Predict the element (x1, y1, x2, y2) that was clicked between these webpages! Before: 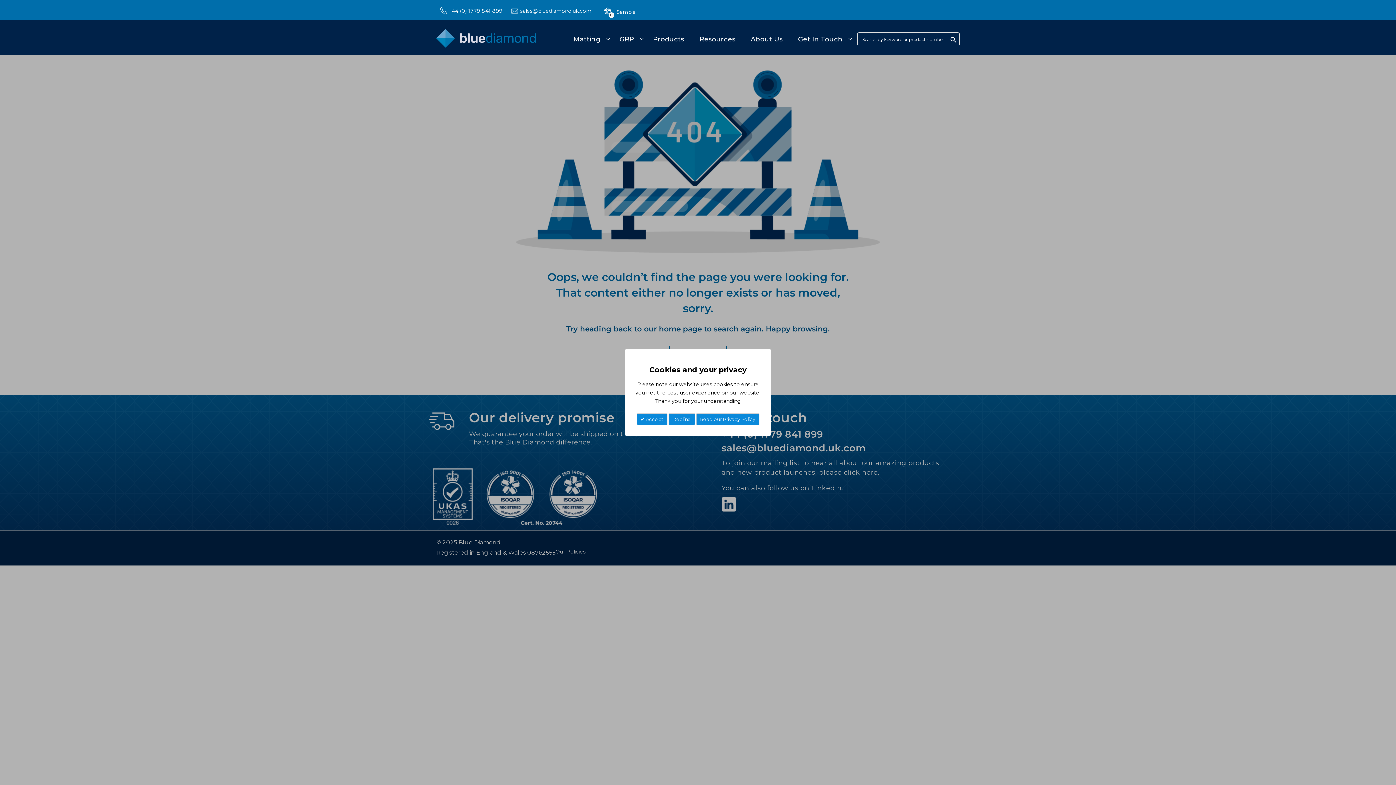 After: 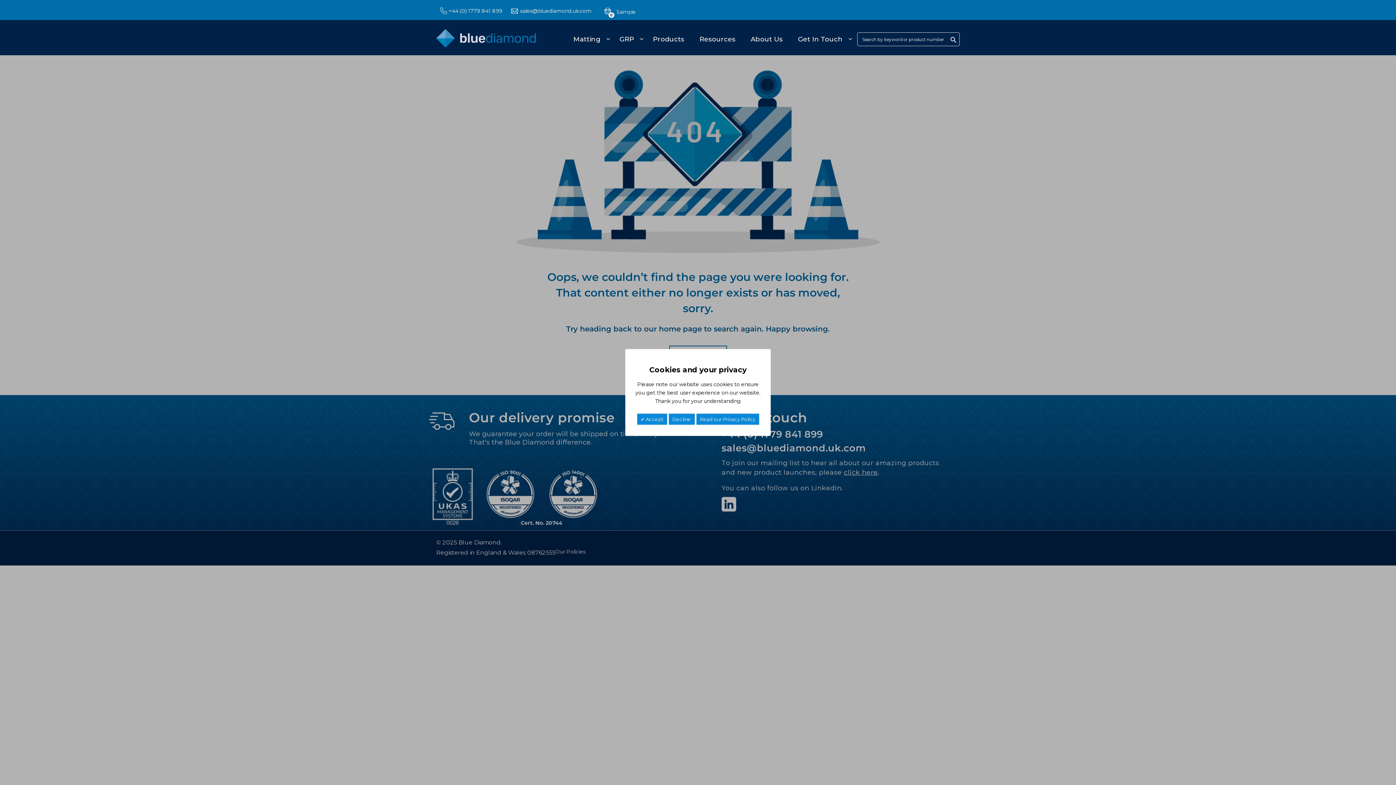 Action: bbox: (448, 7, 502, 14) label: +44 (0) 1779 841 899